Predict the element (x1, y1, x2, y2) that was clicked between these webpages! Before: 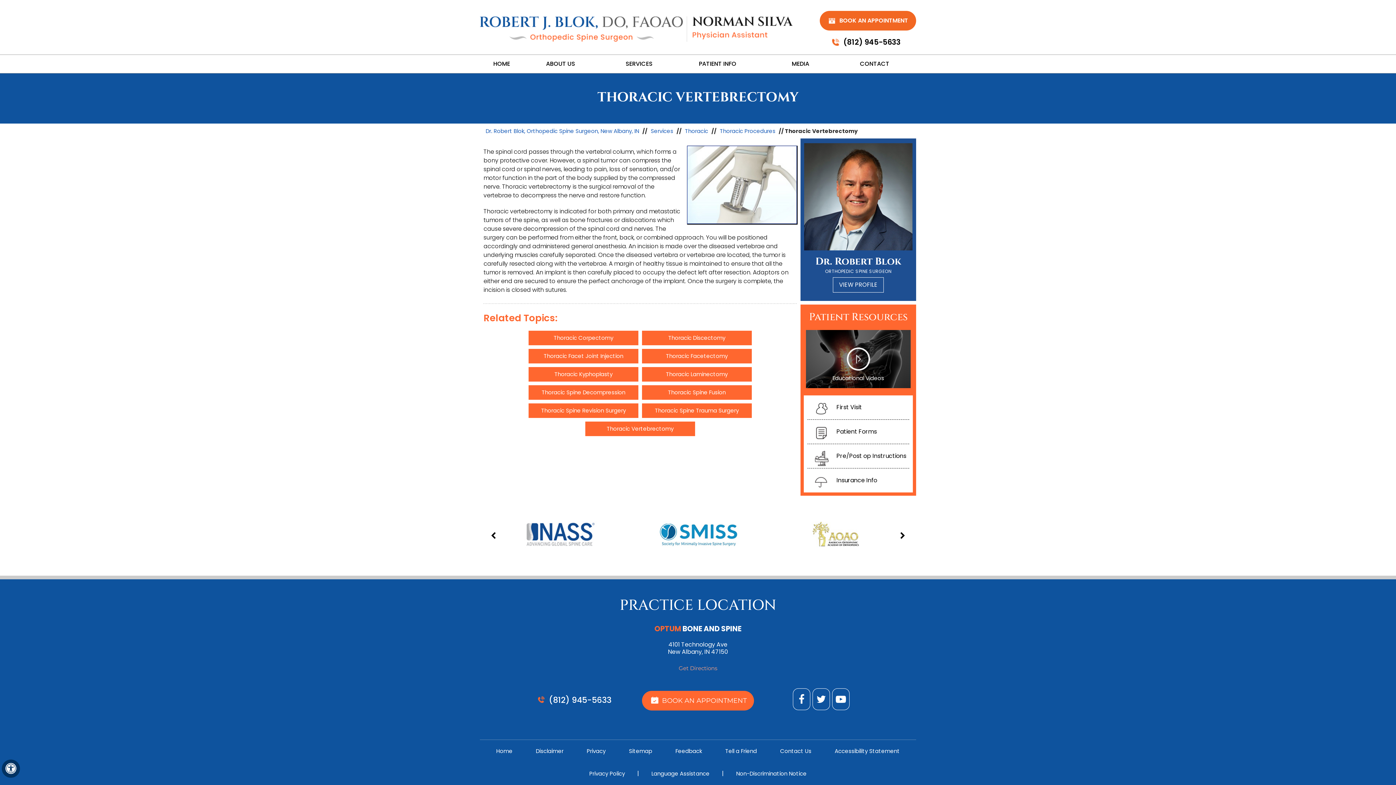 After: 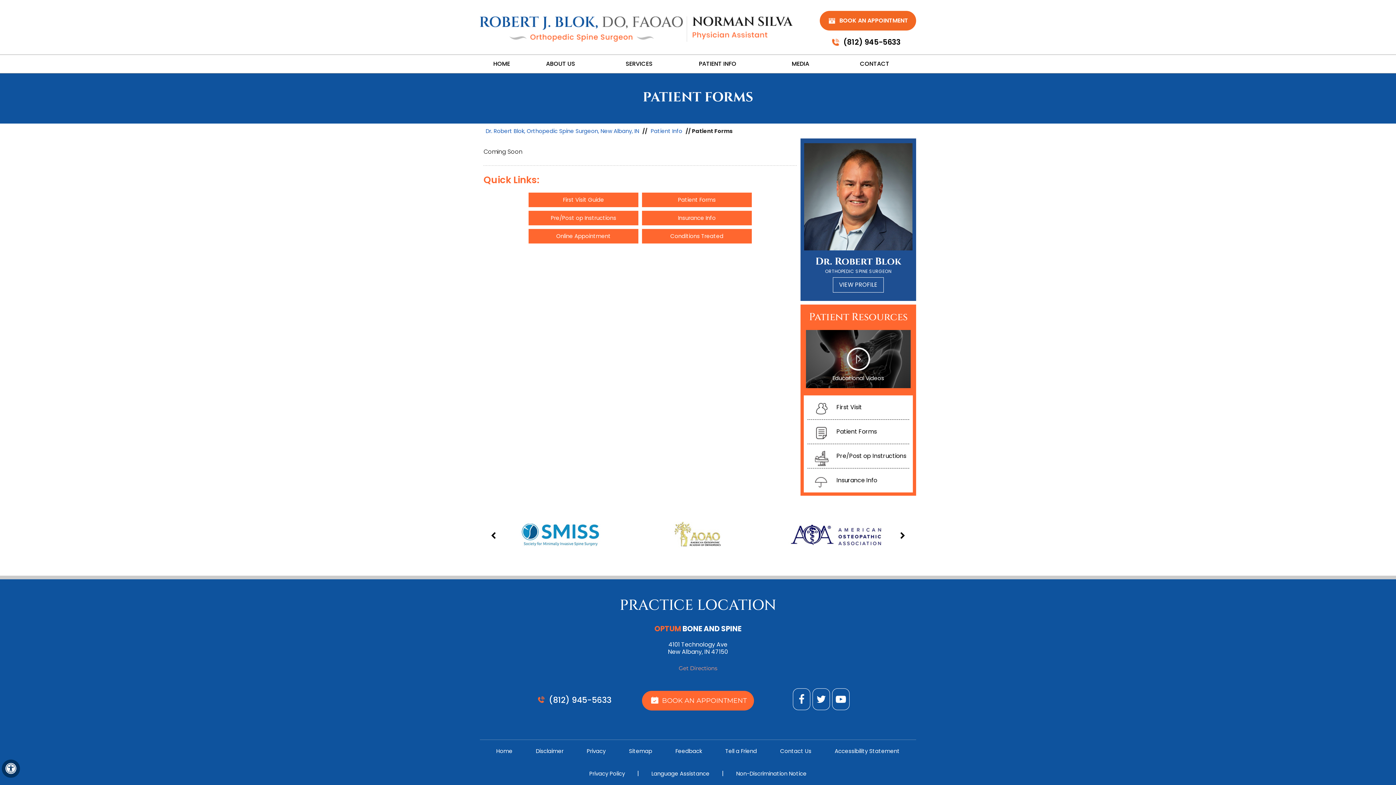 Action: label: Patient Forms bbox: (807, 420, 909, 444)